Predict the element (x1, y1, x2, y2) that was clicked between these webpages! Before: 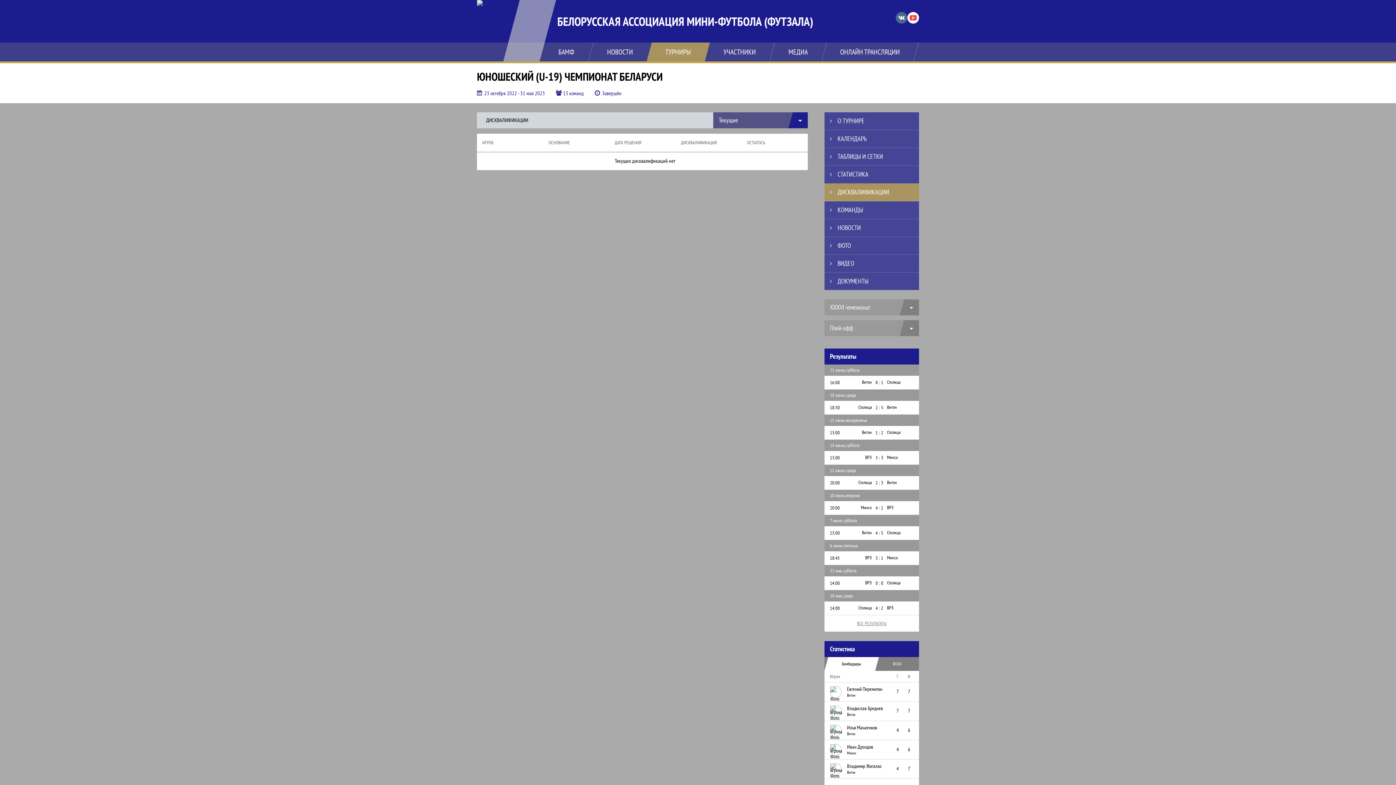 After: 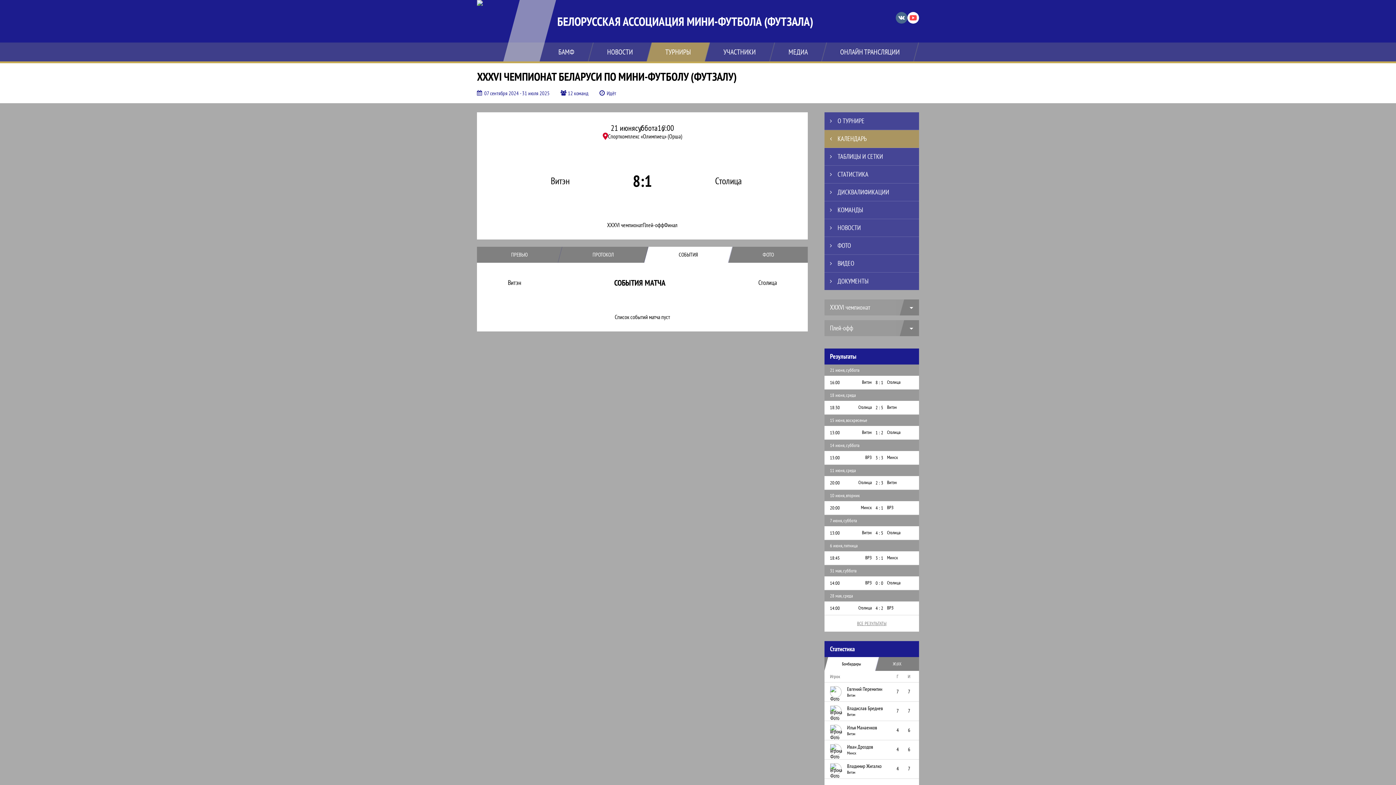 Action: bbox: (873, 376, 885, 389) label: 8 : 1